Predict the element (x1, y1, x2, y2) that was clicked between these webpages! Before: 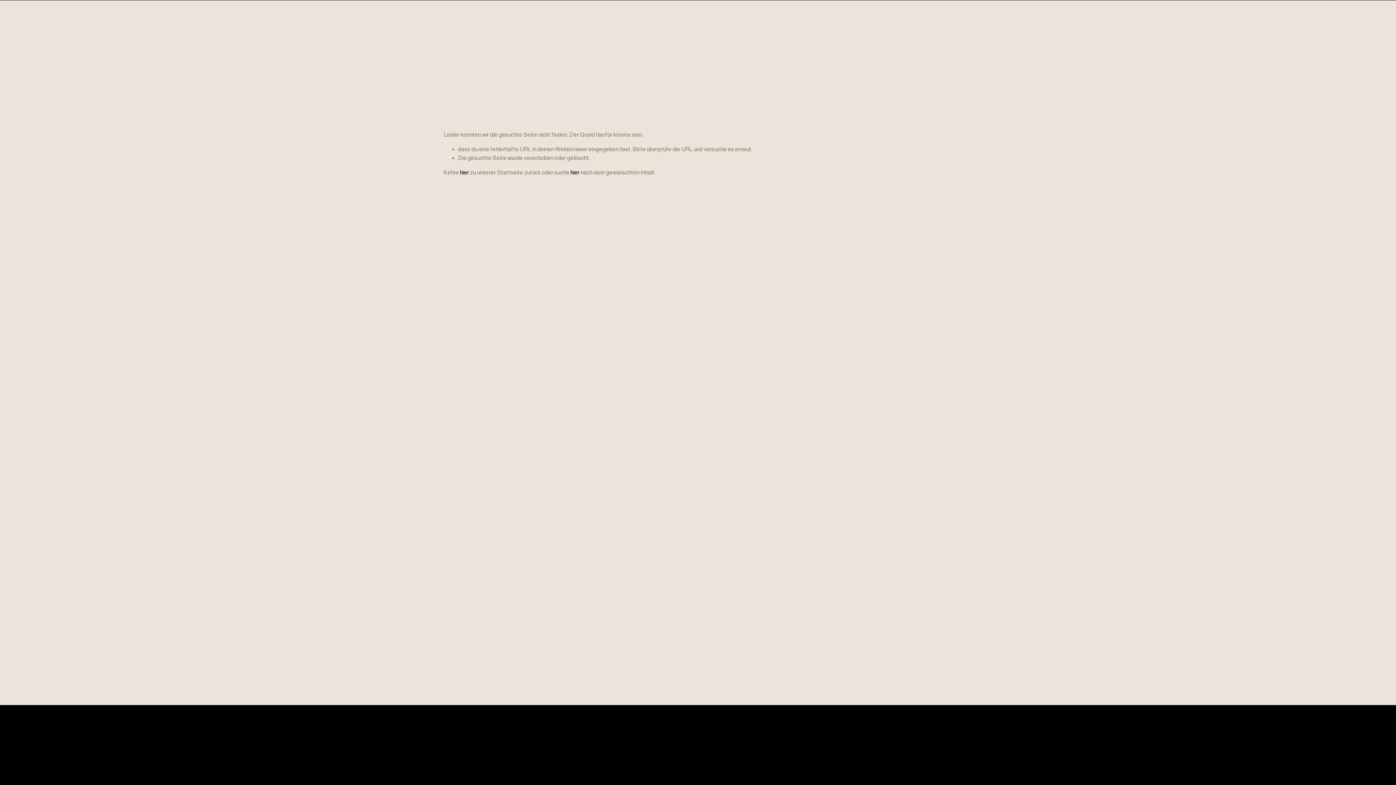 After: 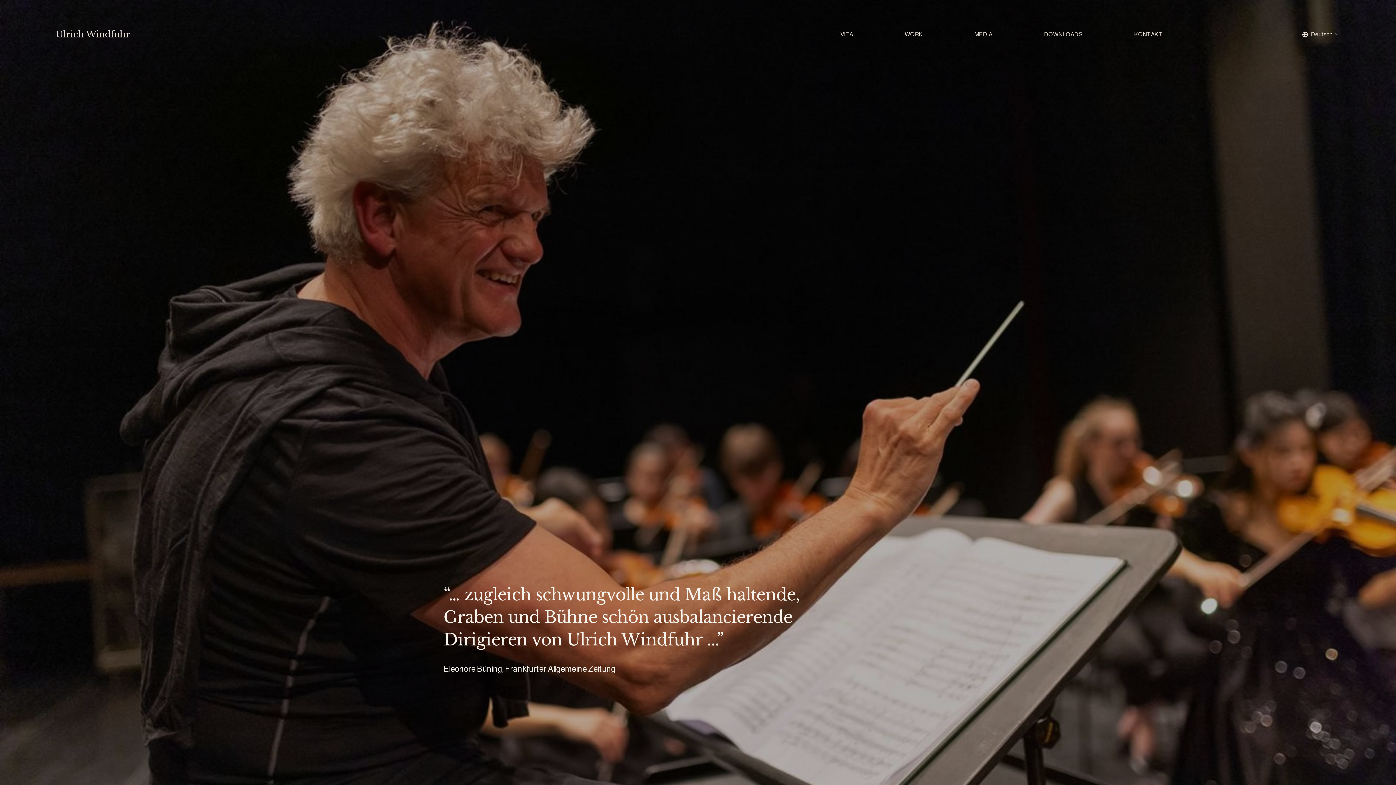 Action: bbox: (460, 169, 469, 175) label: hier